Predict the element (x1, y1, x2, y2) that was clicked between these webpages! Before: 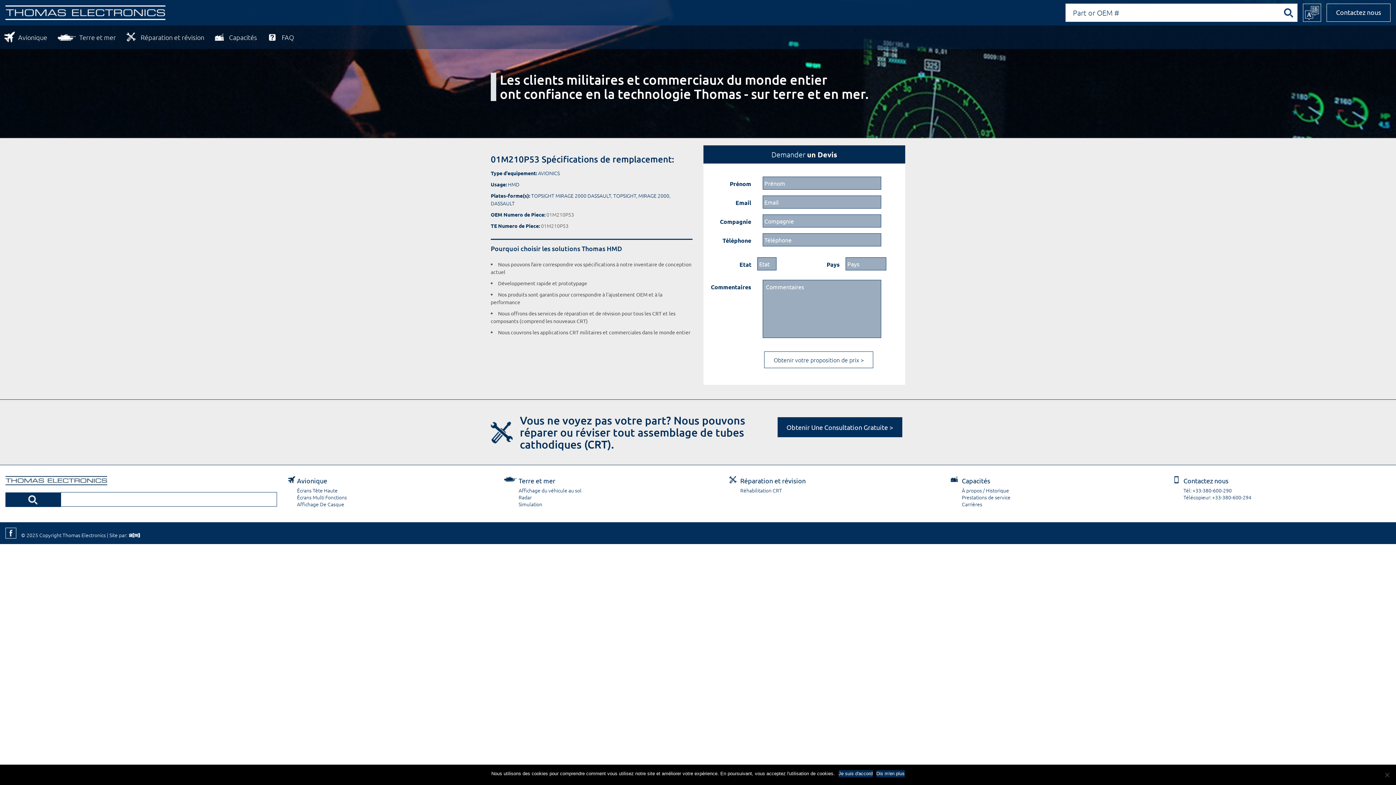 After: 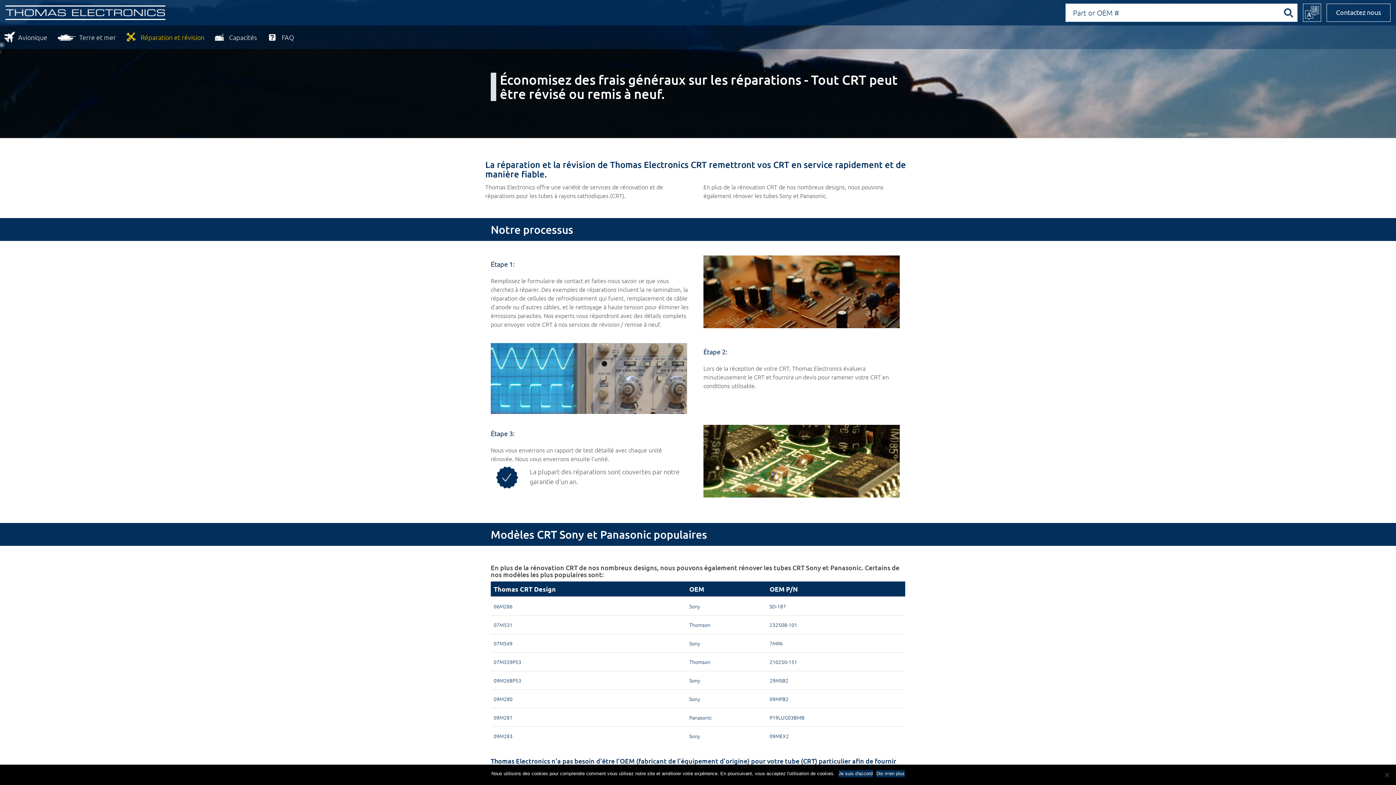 Action: label: Réparation et révision bbox: (725, 476, 947, 487)